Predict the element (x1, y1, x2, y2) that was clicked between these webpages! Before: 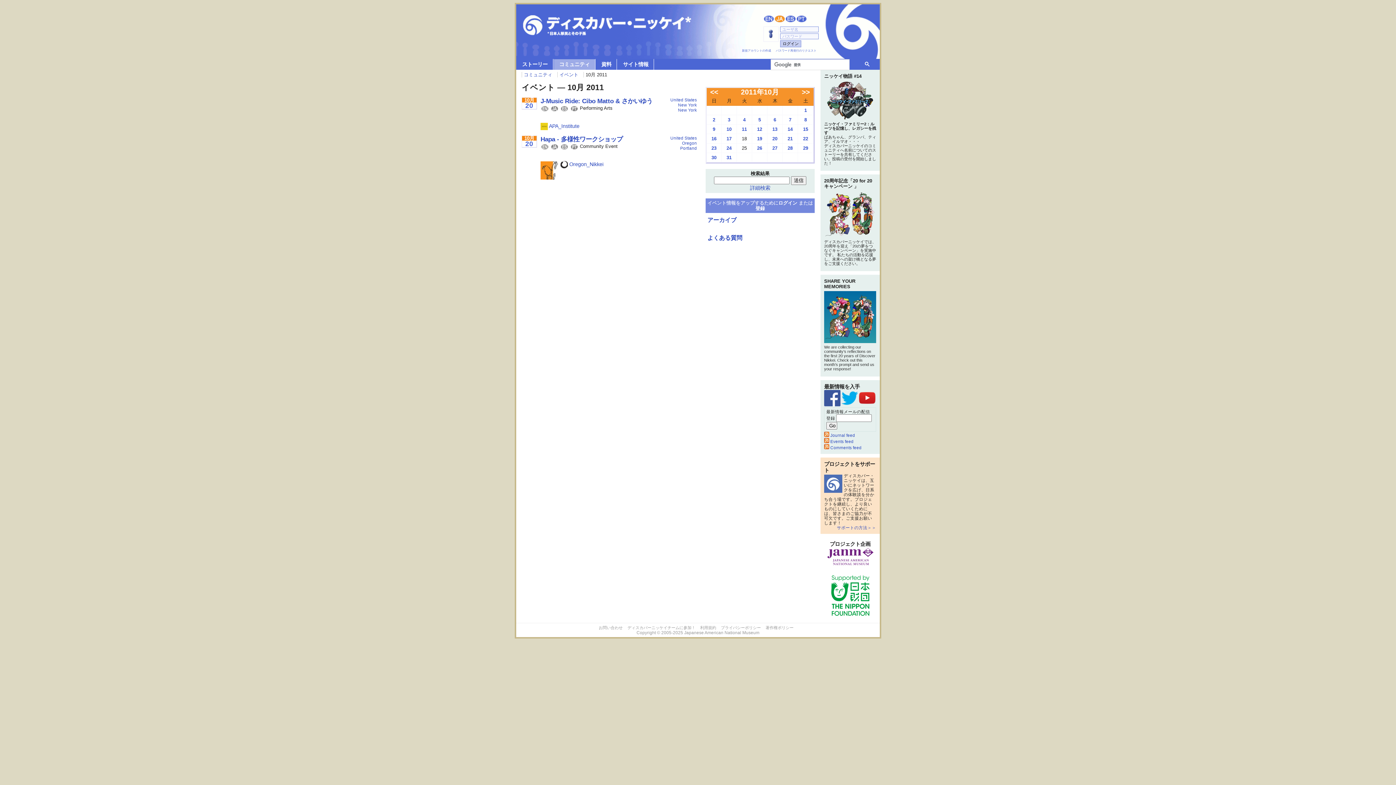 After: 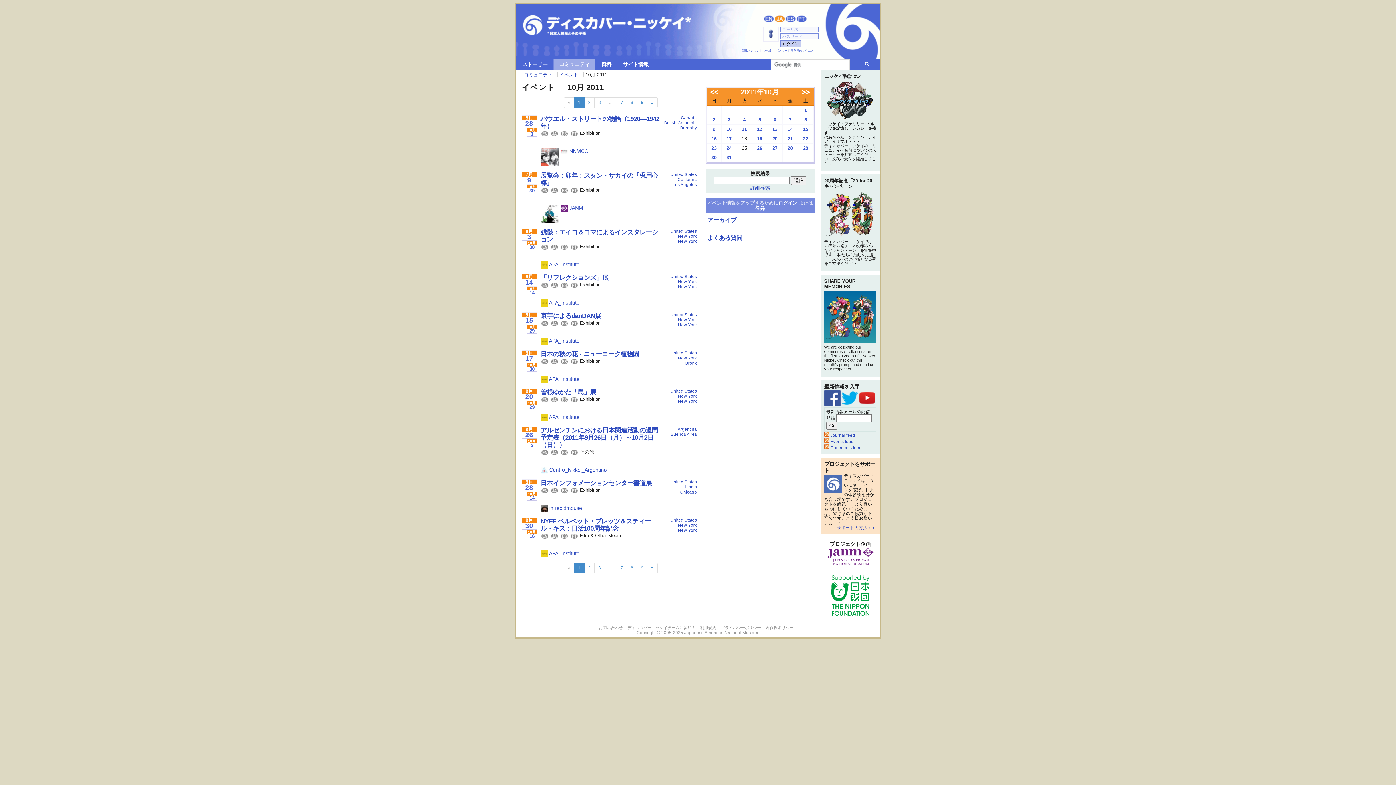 Action: bbox: (721, 88, 798, 96) label: 2011年10月